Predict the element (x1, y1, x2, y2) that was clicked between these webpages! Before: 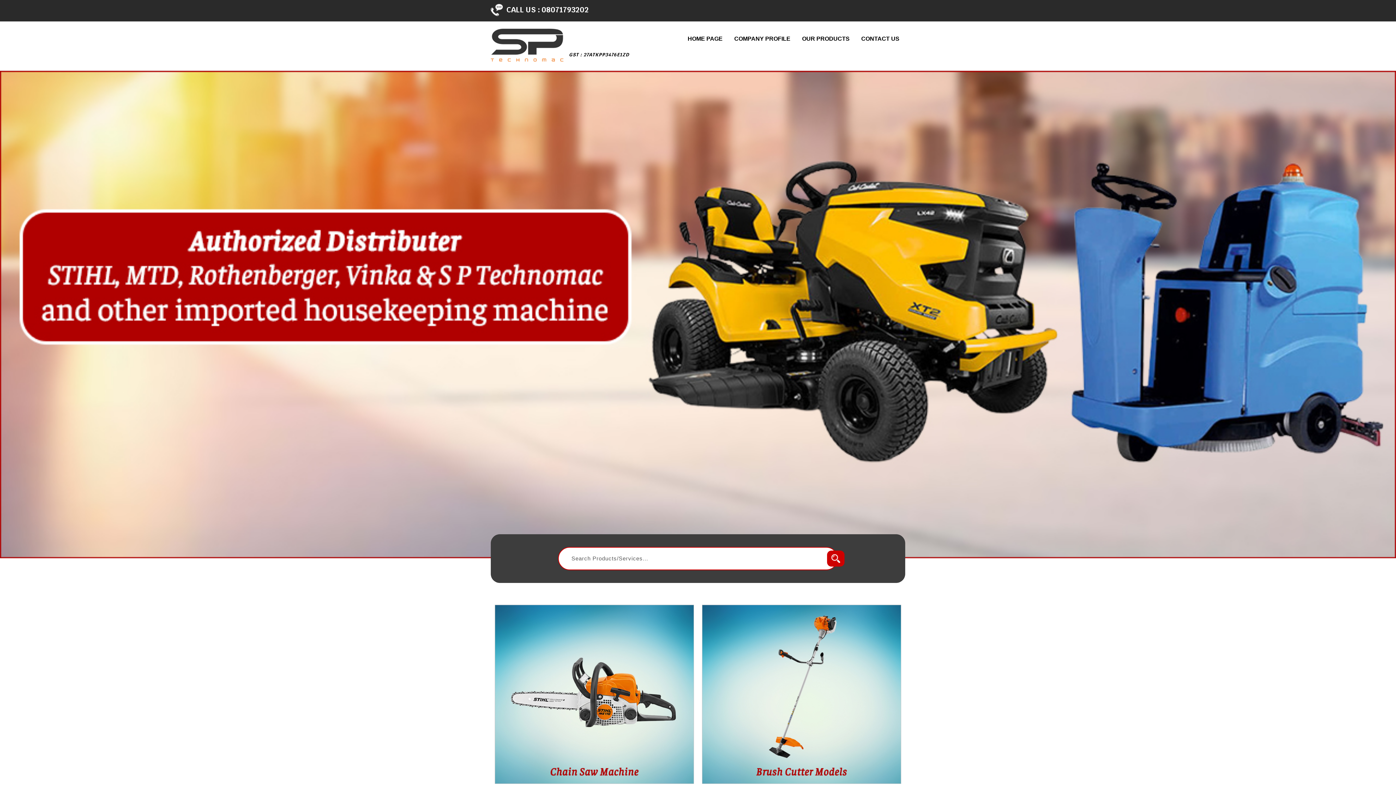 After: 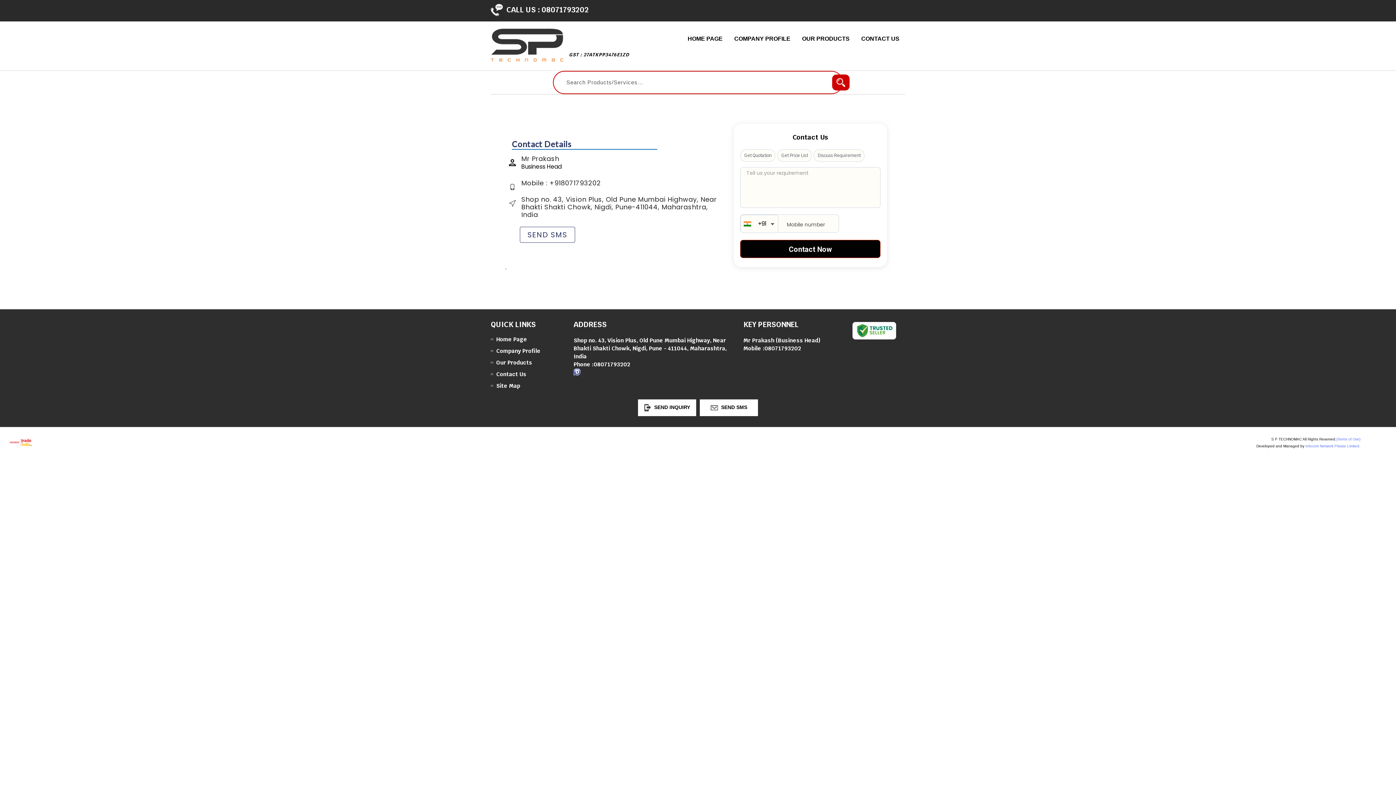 Action: bbox: (855, 32, 905, 45) label: CONTACT US